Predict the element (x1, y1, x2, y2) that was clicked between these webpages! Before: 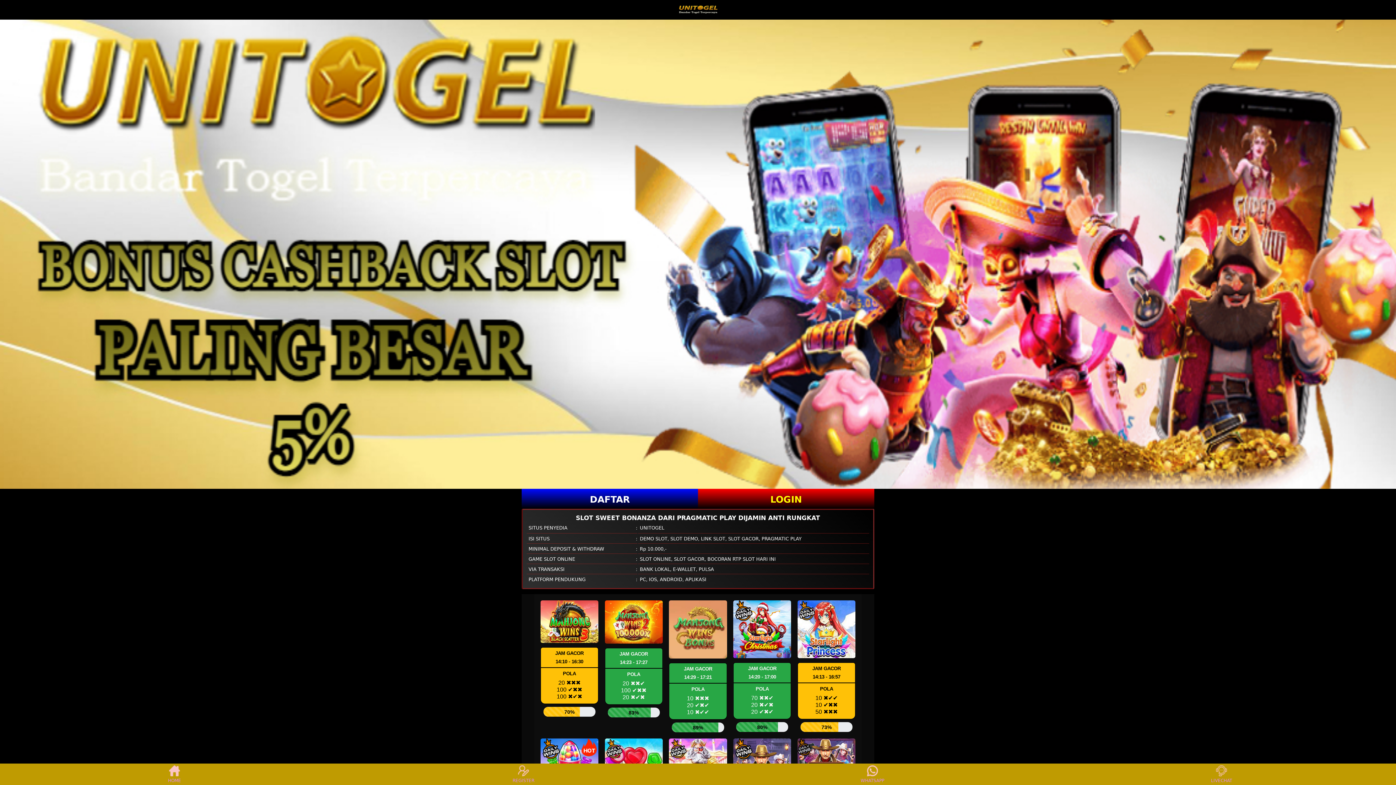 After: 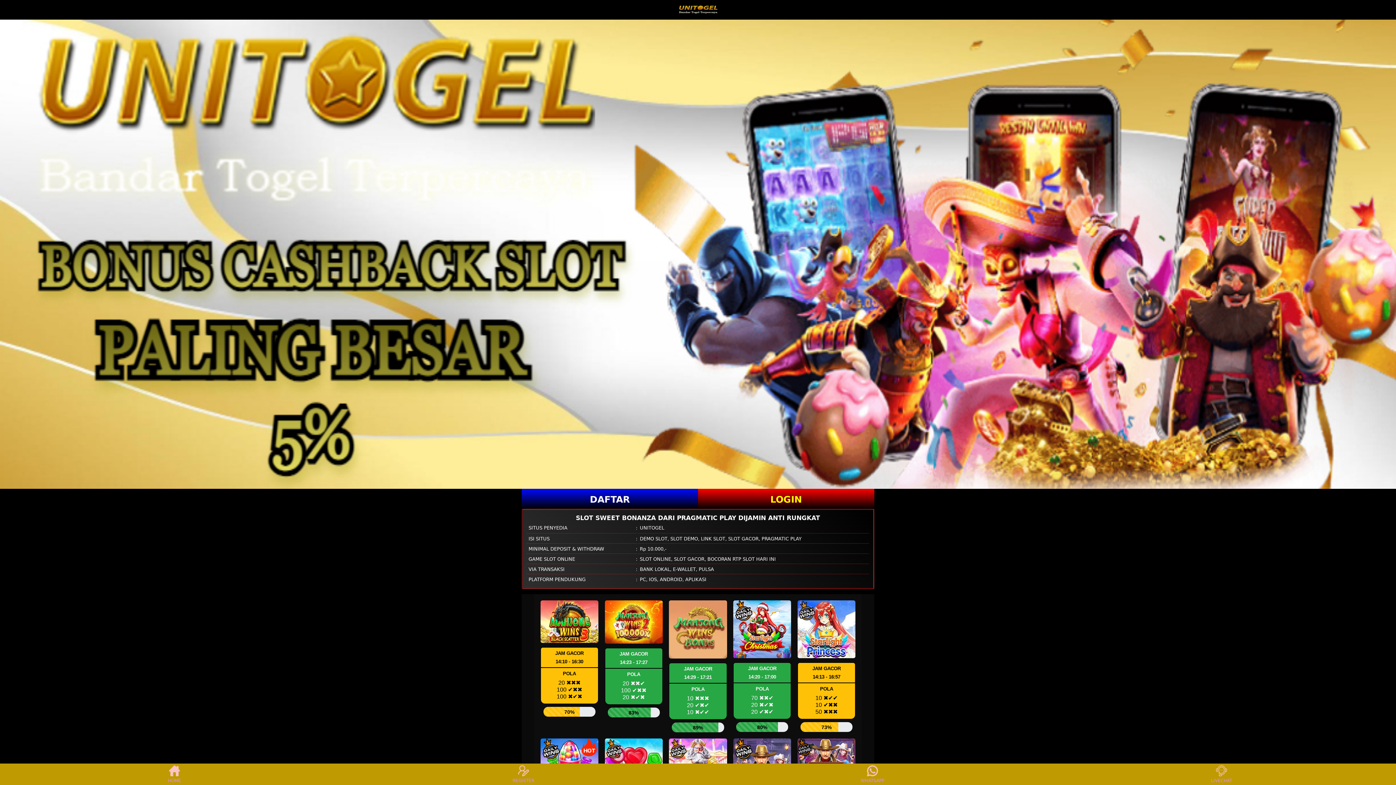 Action: label: HOME bbox: (160, 765, 188, 783)